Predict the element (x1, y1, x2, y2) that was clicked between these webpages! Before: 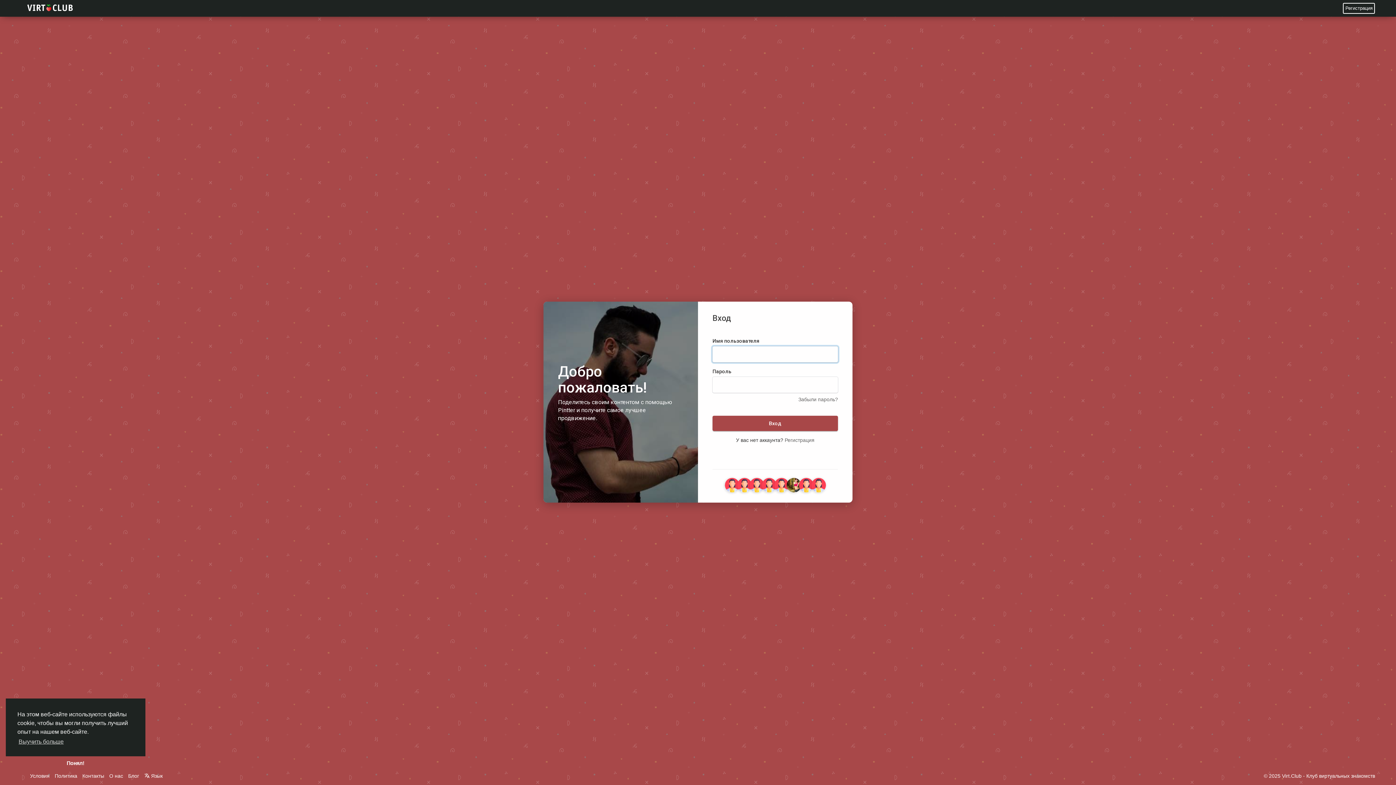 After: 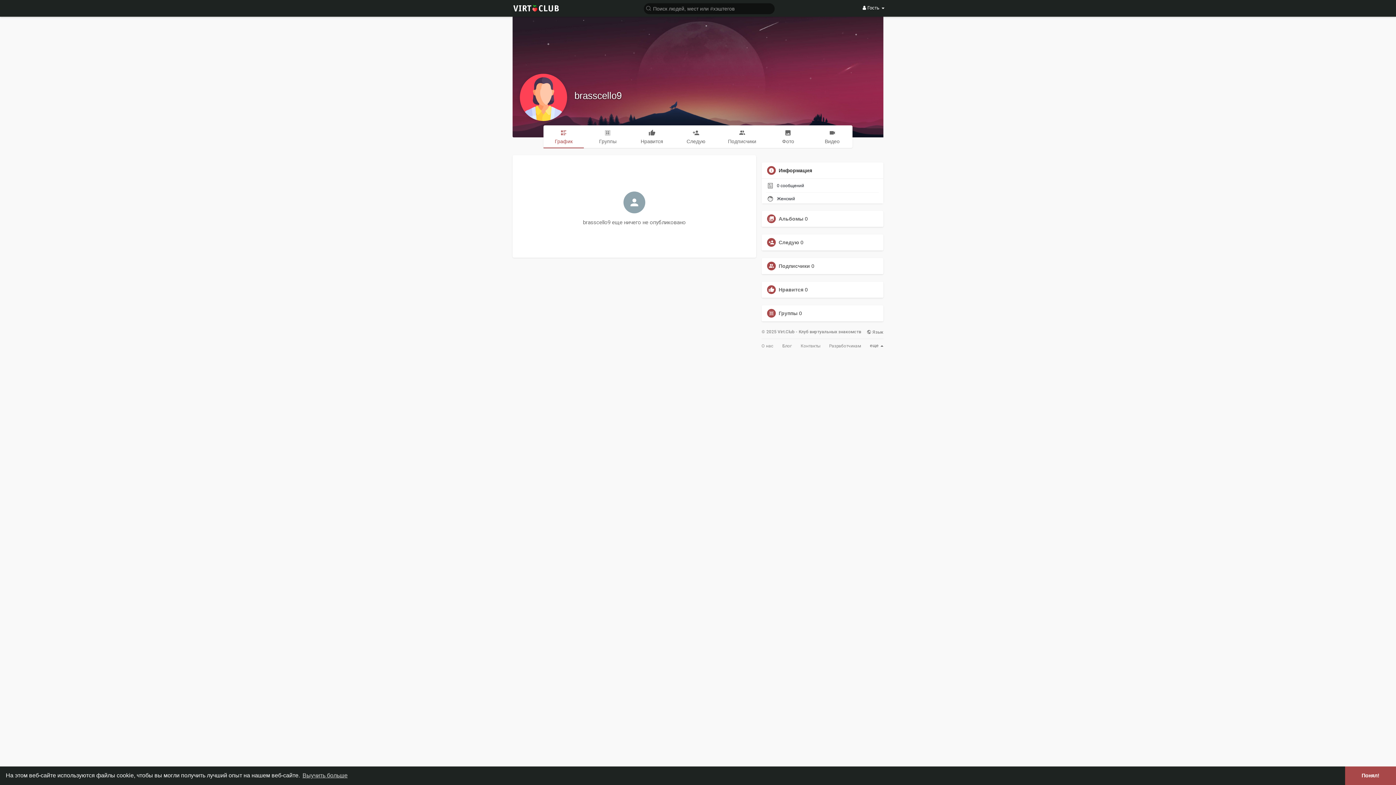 Action: bbox: (724, 482, 739, 487)